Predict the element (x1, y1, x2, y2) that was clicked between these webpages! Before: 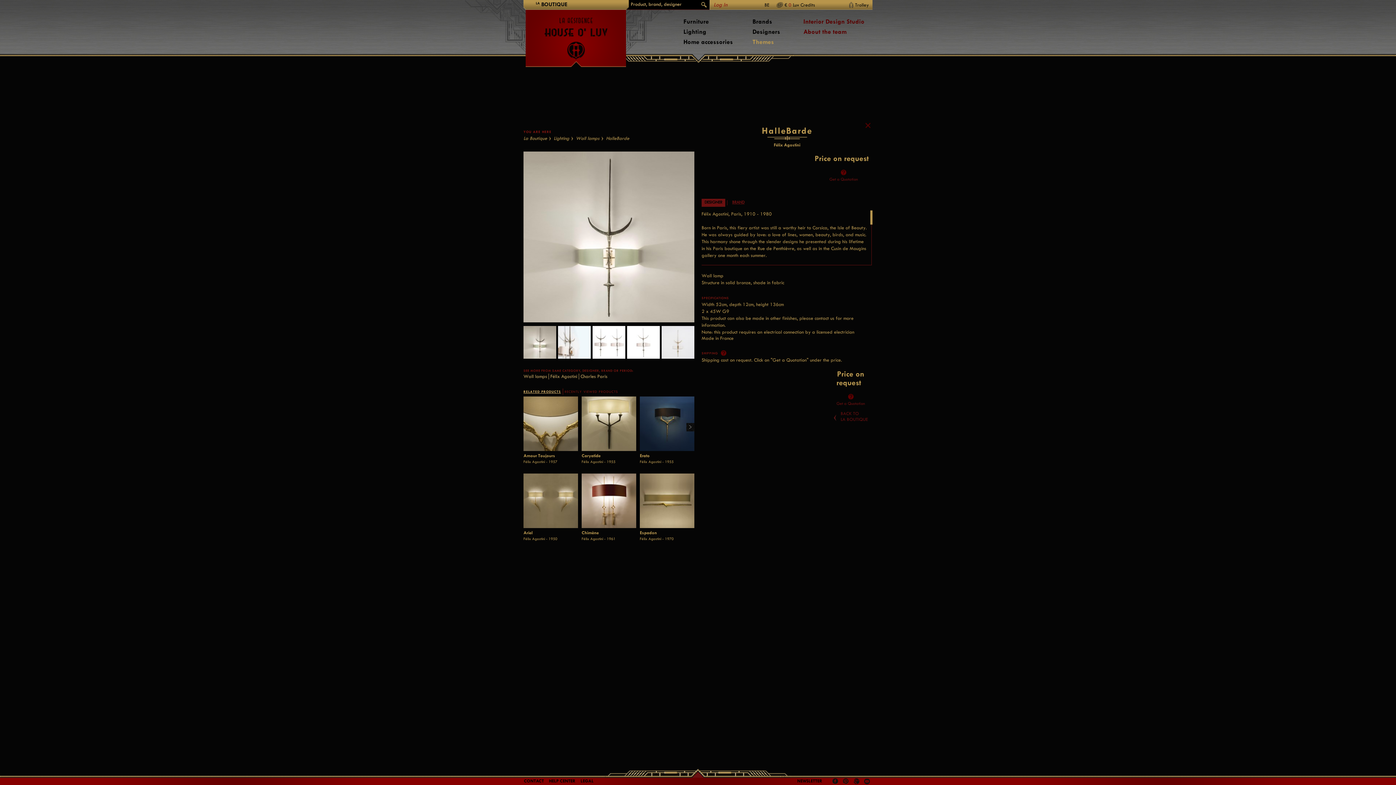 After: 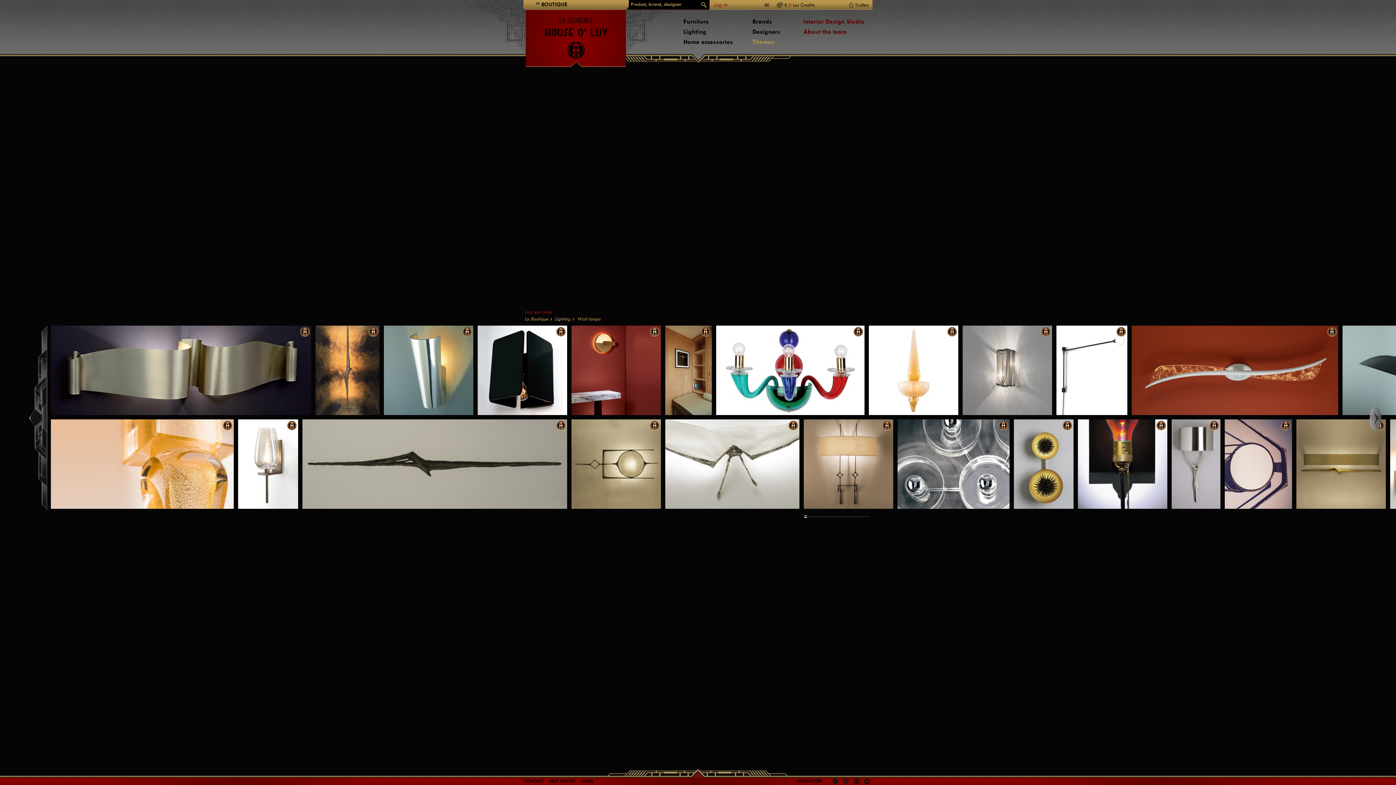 Action: bbox: (576, 135, 599, 141) label: Wall lamps